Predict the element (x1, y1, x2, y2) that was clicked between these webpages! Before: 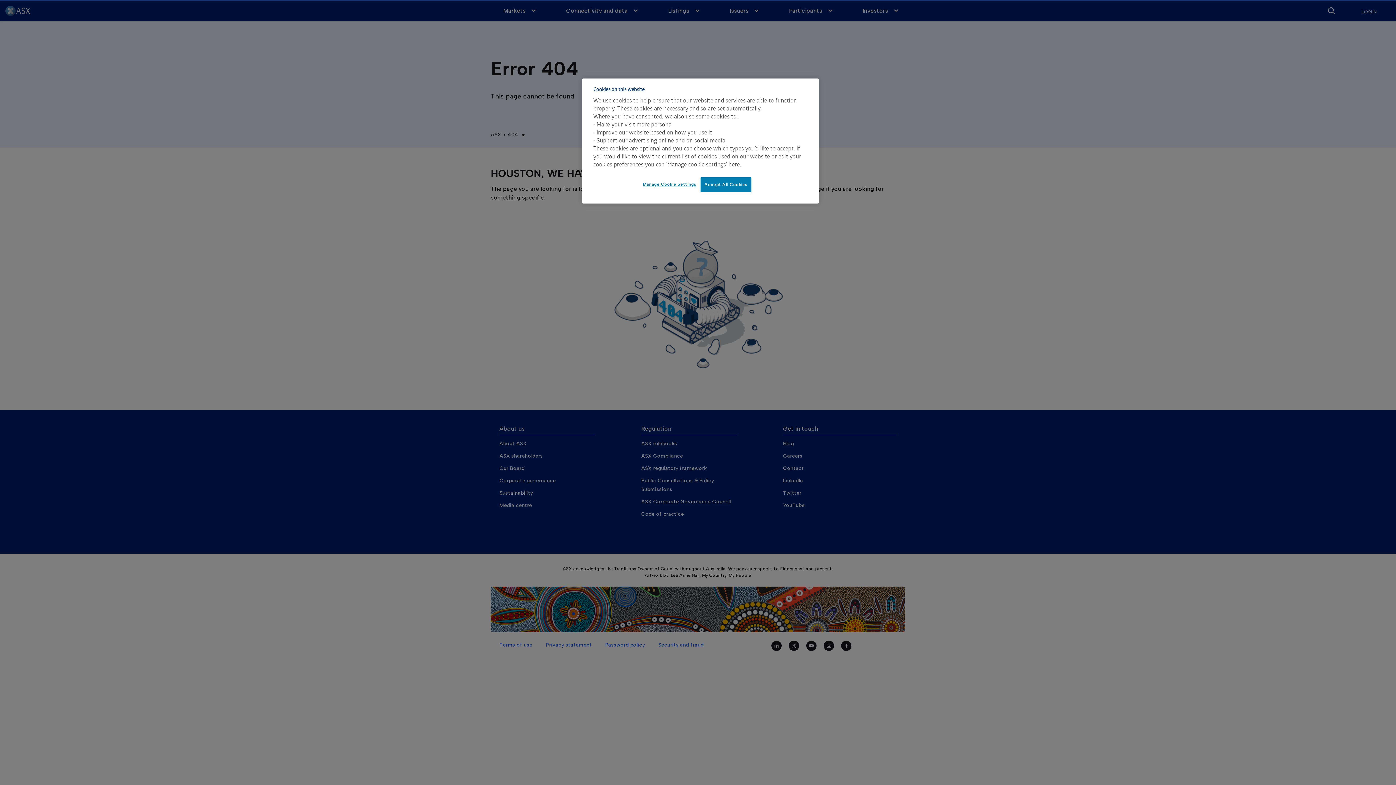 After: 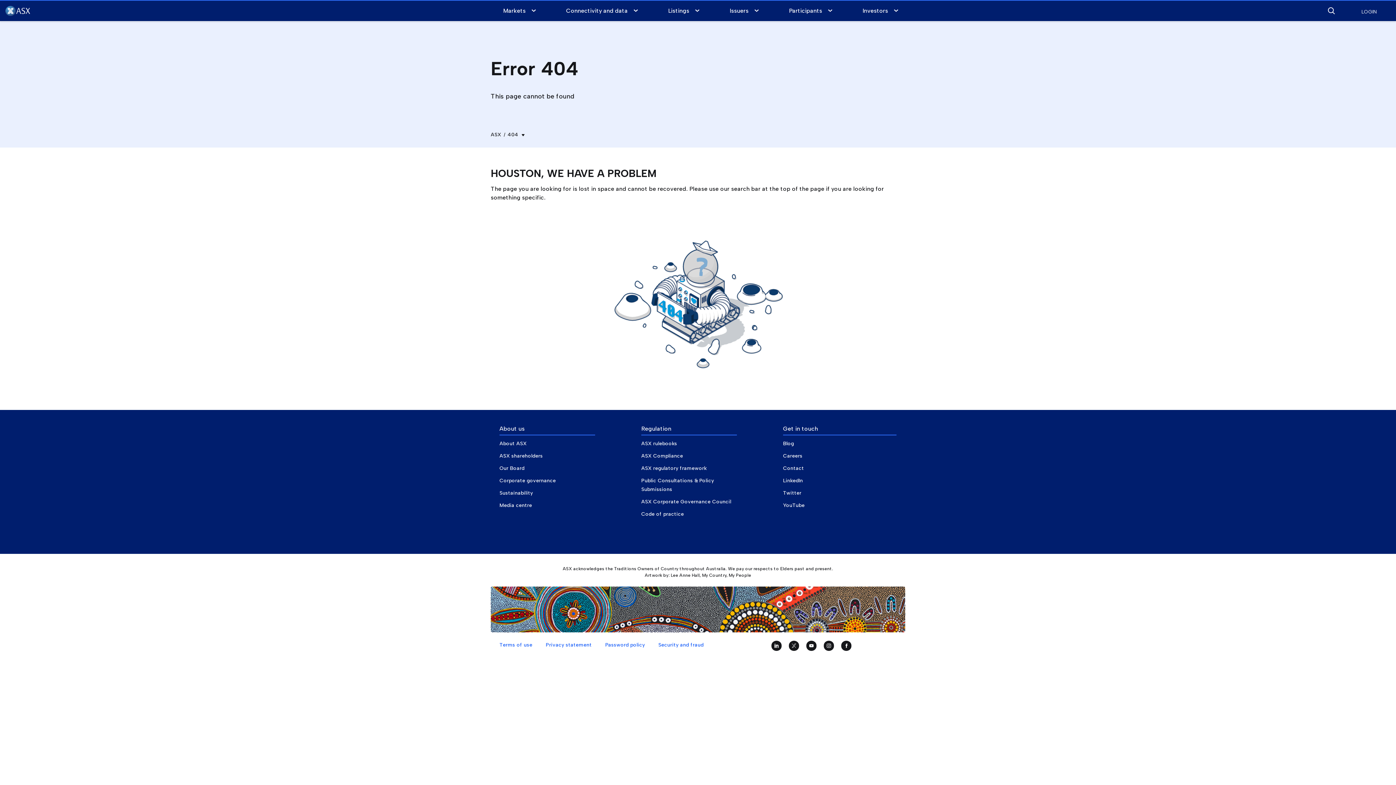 Action: label: Accept All Cookies bbox: (700, 177, 751, 192)